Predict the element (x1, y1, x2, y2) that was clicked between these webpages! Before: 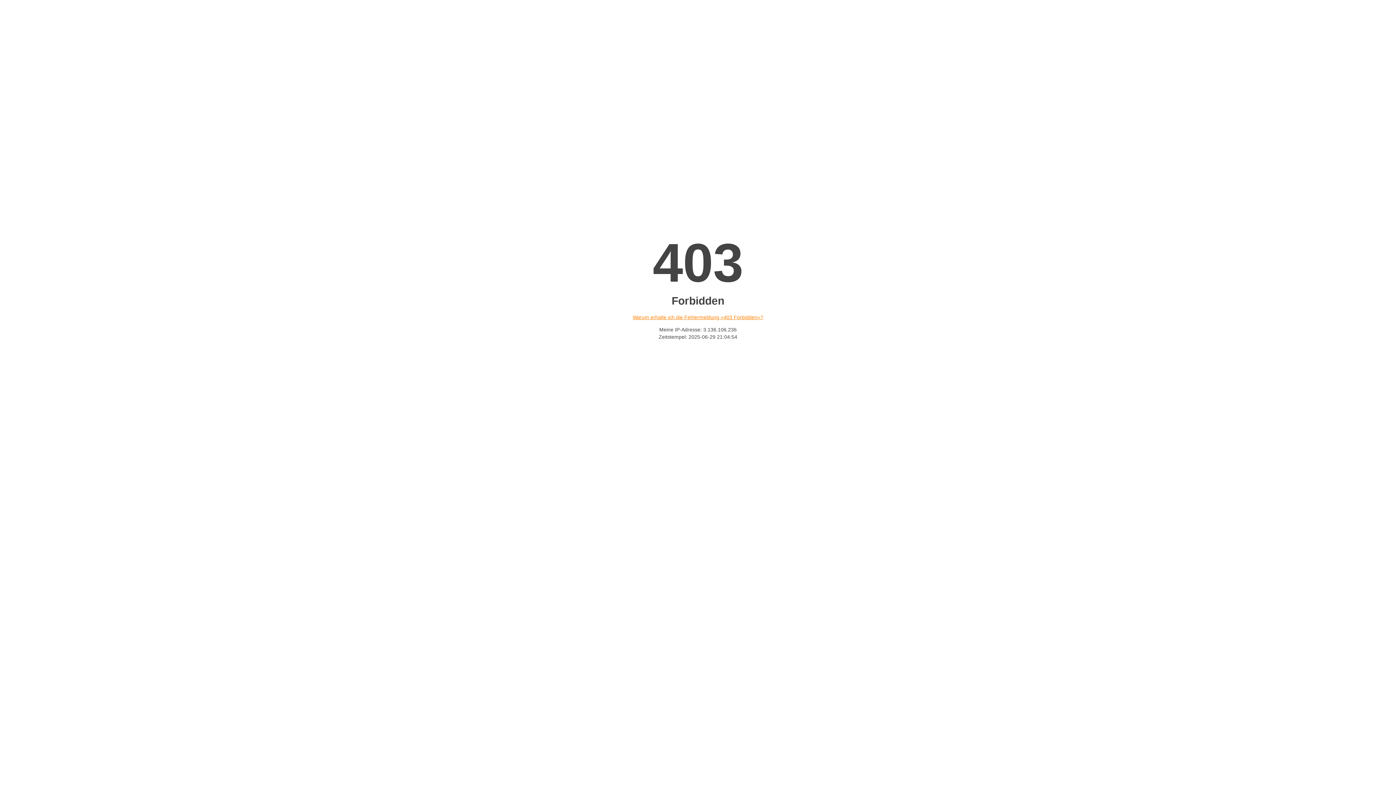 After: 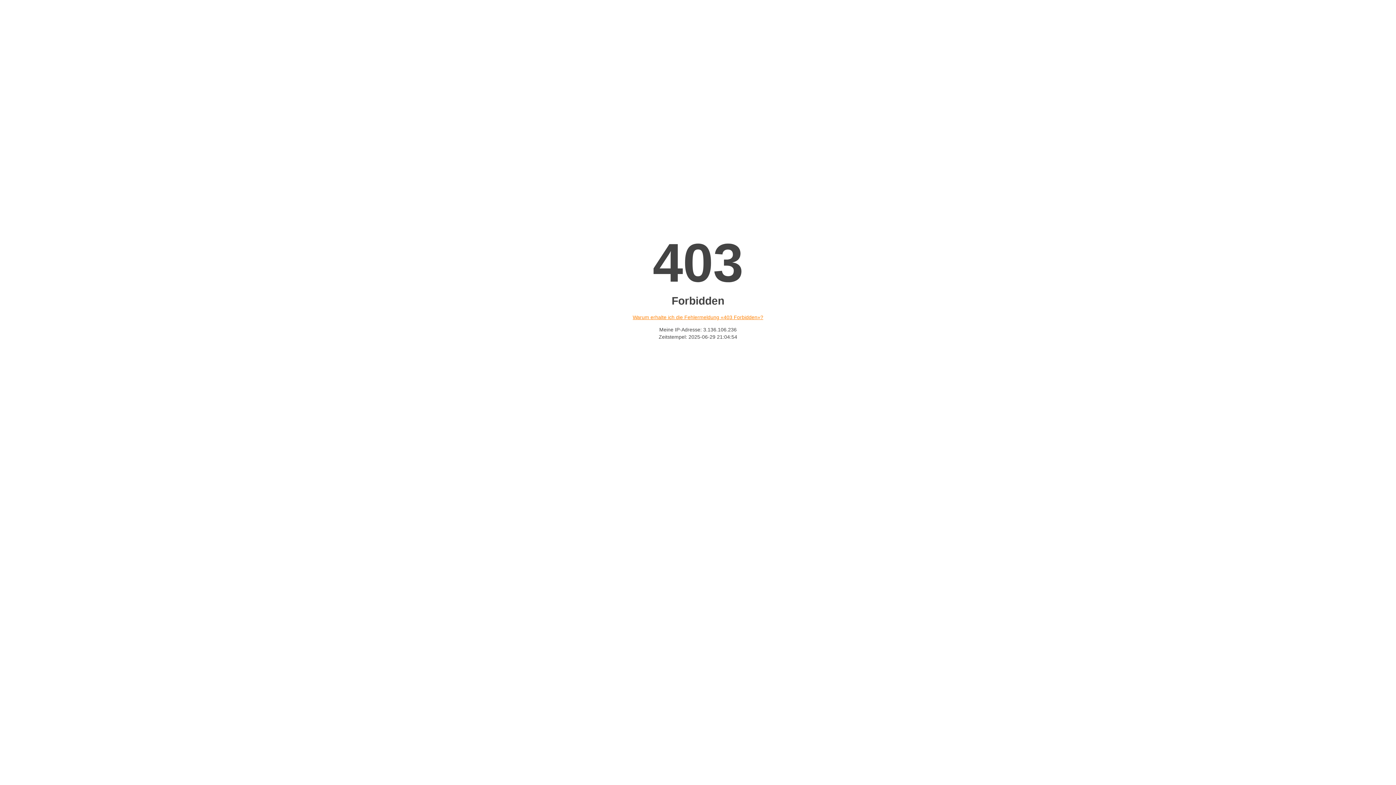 Action: bbox: (632, 314, 763, 320) label: Warum erhalte ich die Fehlermeldung «403 Forbidden»?